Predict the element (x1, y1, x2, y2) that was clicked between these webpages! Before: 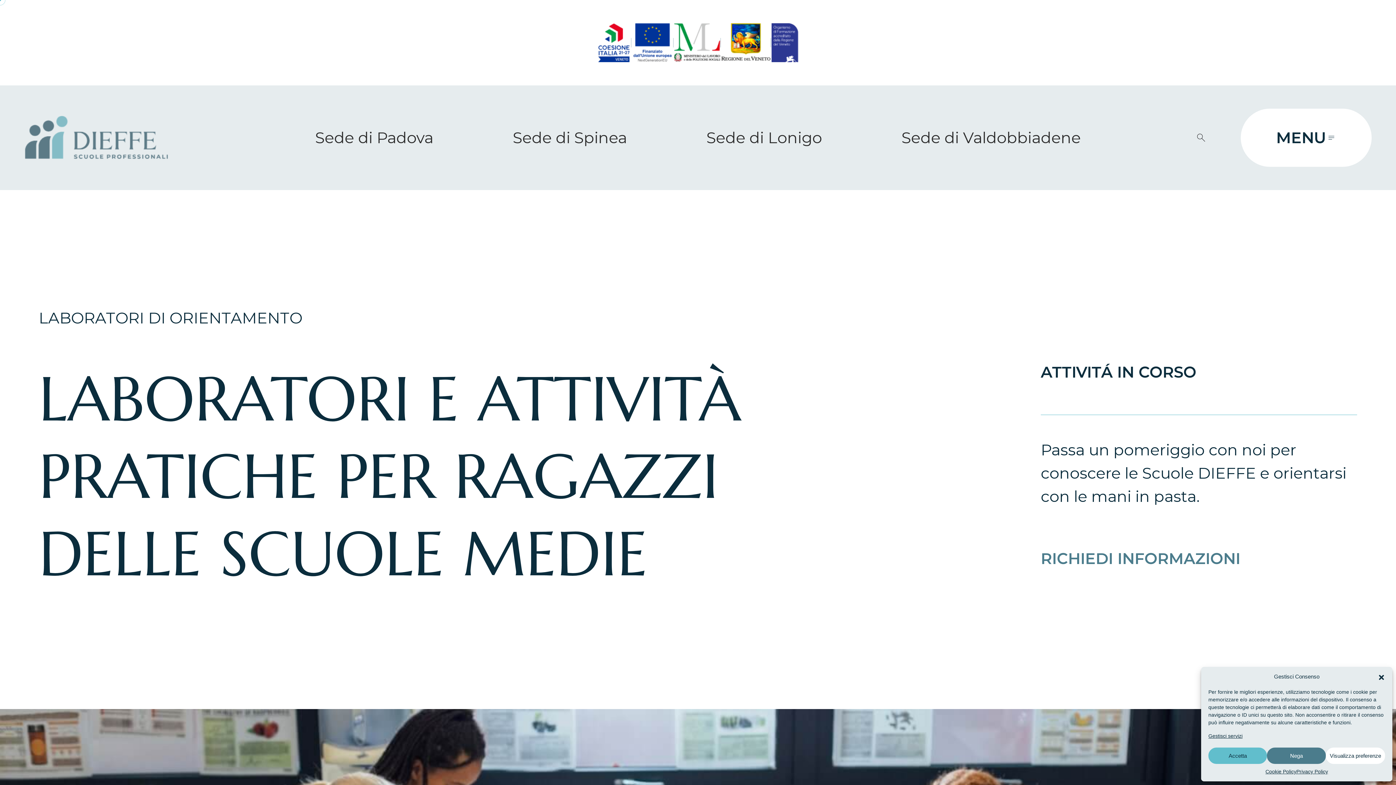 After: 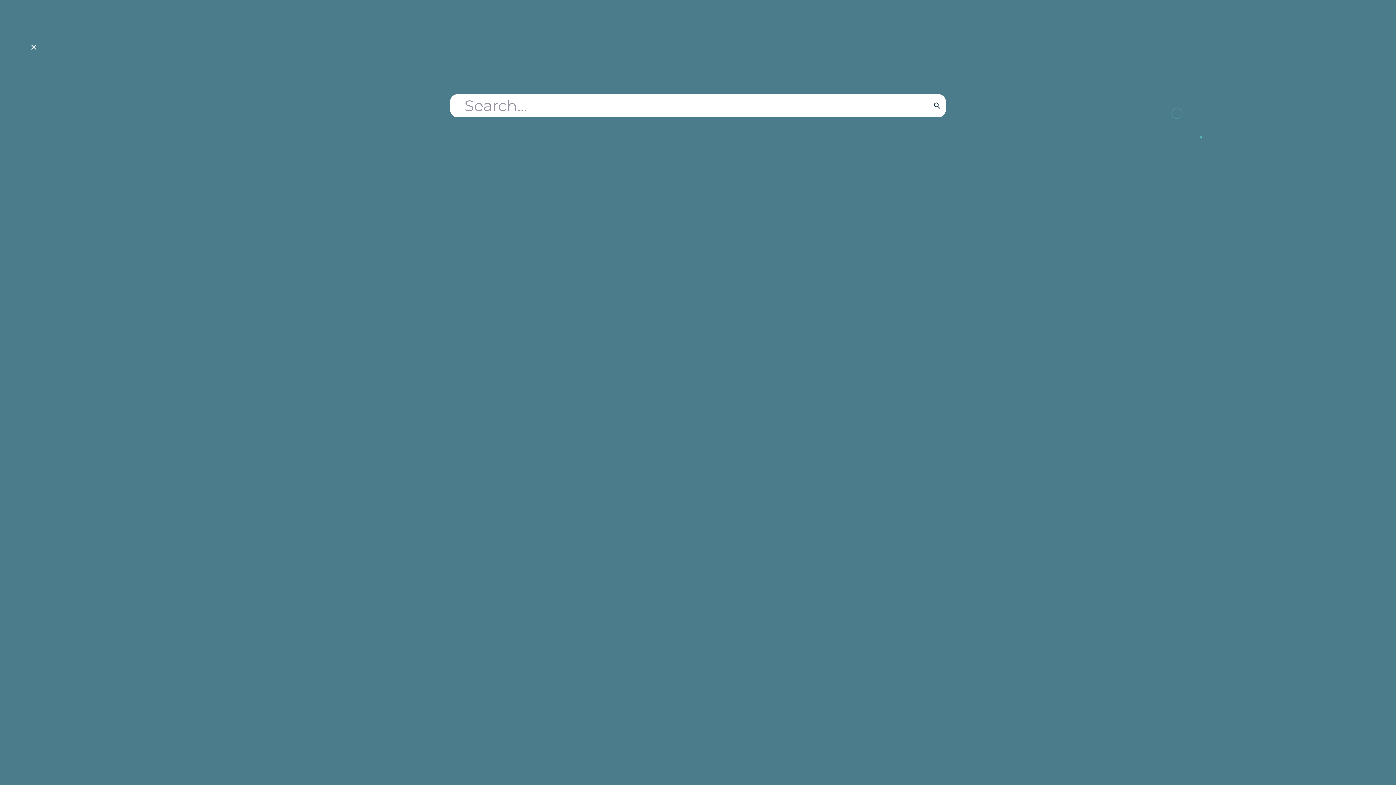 Action: bbox: (1177, 113, 1225, 161)